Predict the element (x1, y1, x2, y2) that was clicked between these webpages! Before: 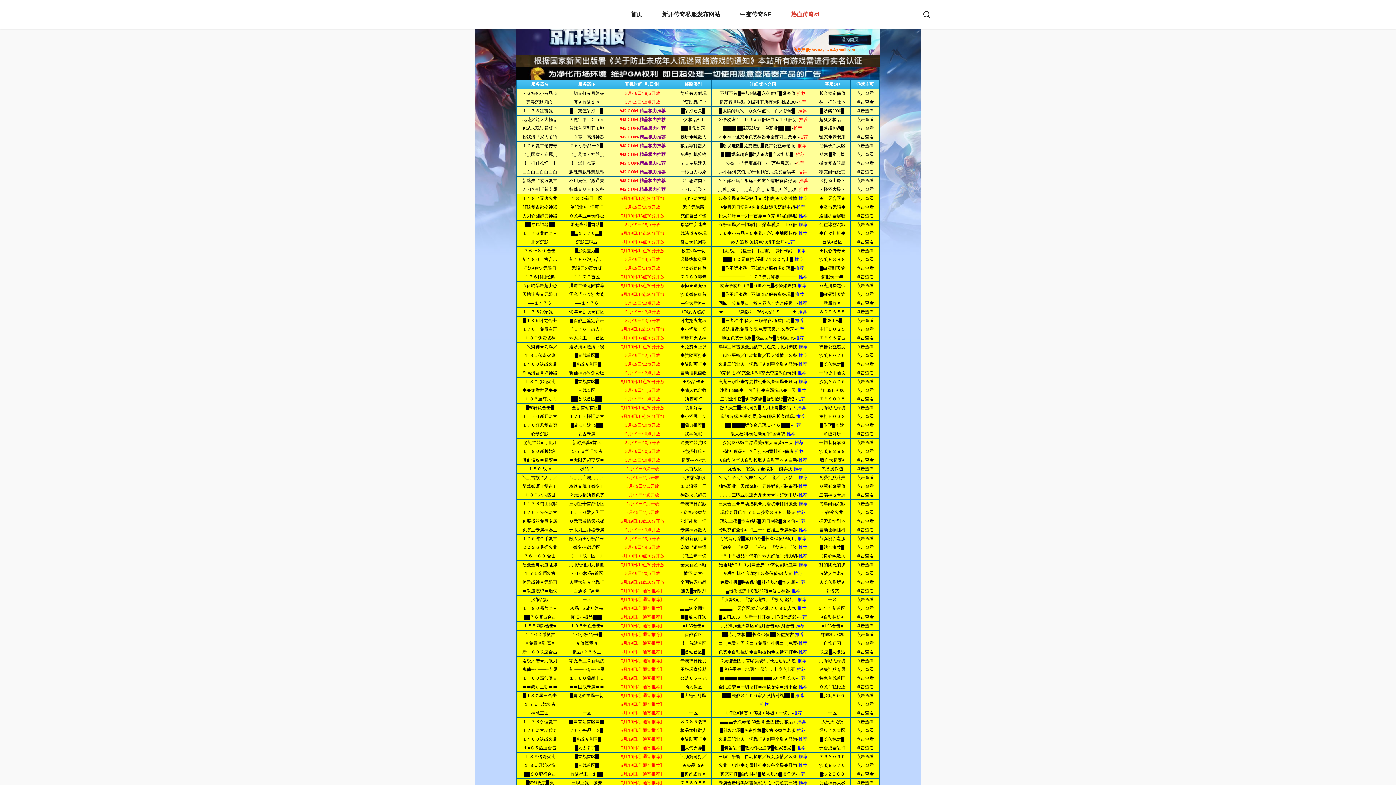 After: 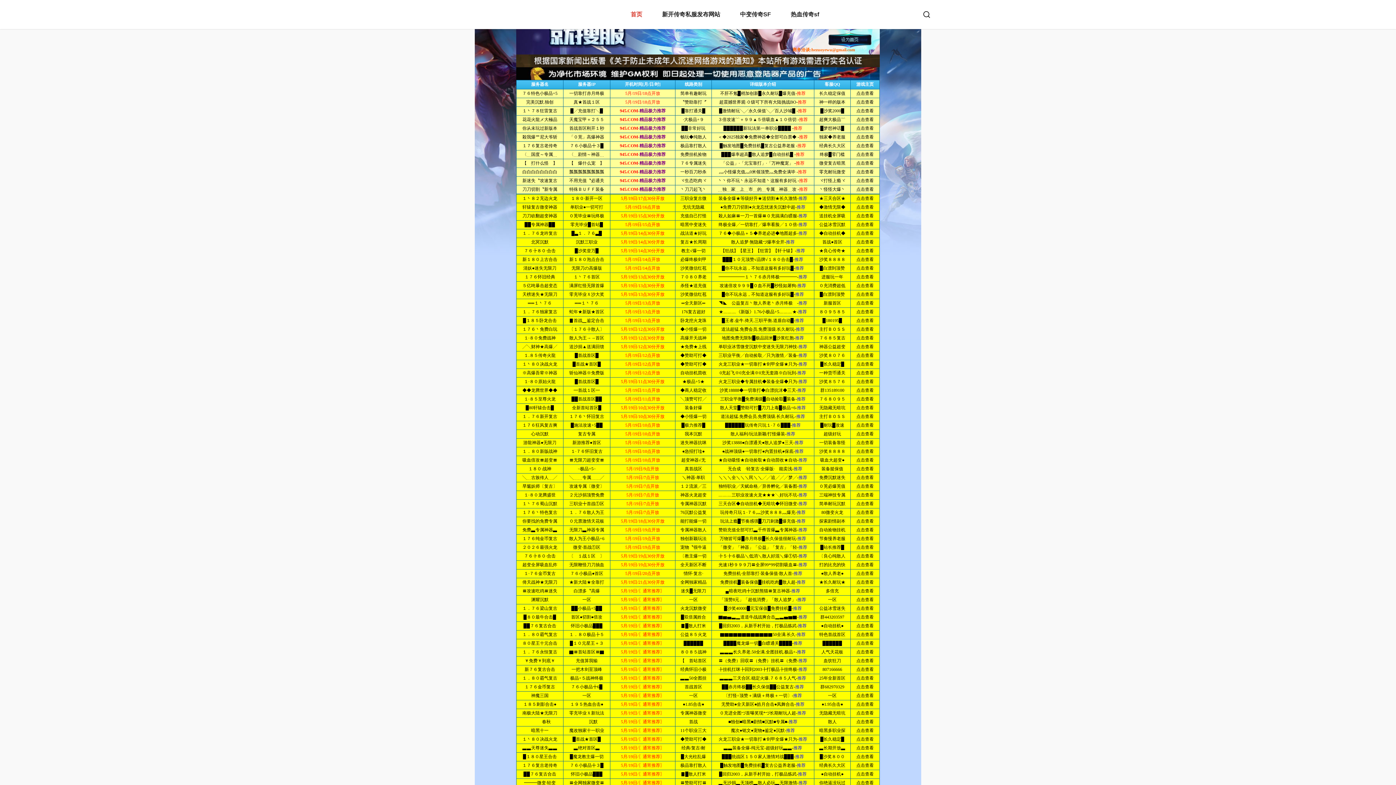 Action: bbox: (465, 5, 523, 23) label: 新开传奇私服网站_中国最大的传奇游戏发布开服网-letaoshui.cn